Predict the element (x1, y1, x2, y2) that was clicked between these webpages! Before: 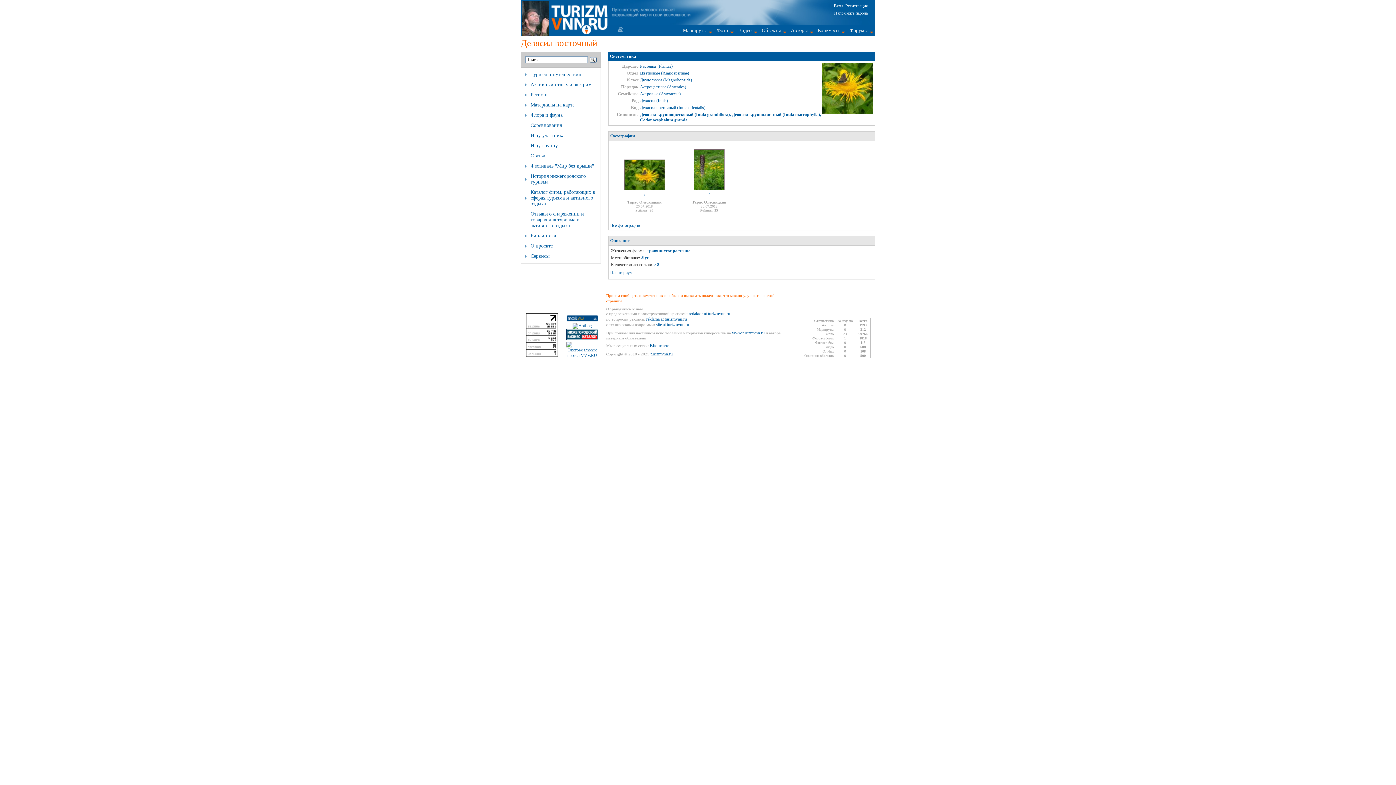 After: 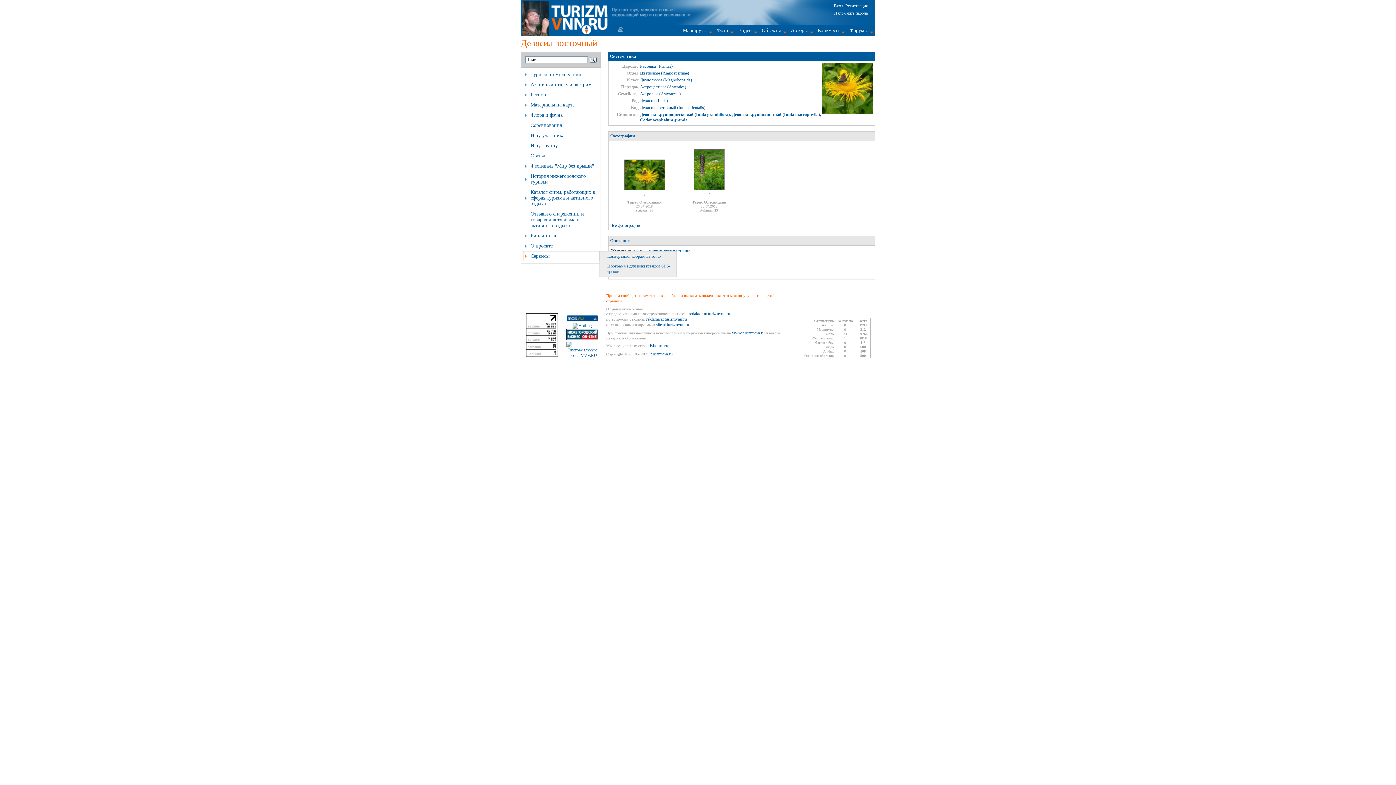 Action: bbox: (523, 251, 599, 261) label: Сервисы